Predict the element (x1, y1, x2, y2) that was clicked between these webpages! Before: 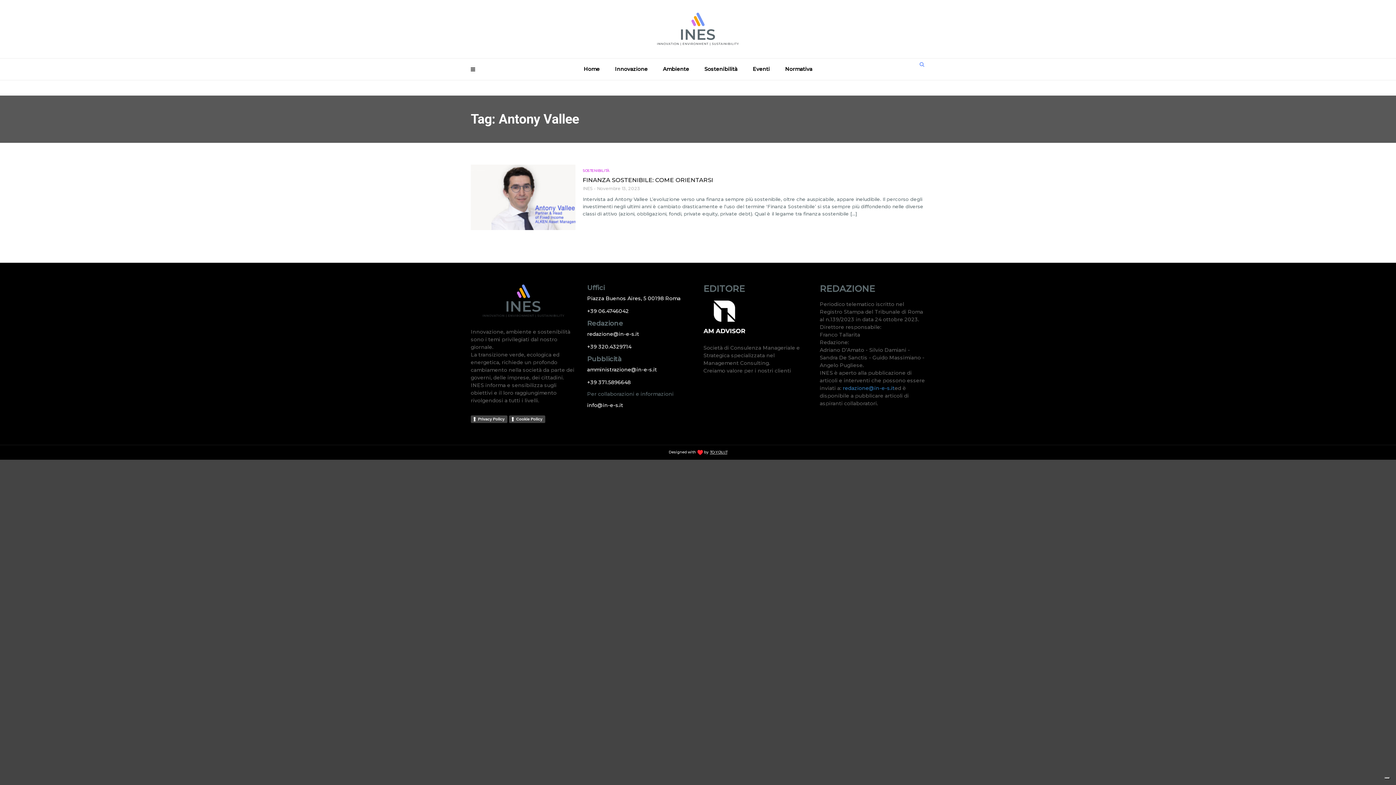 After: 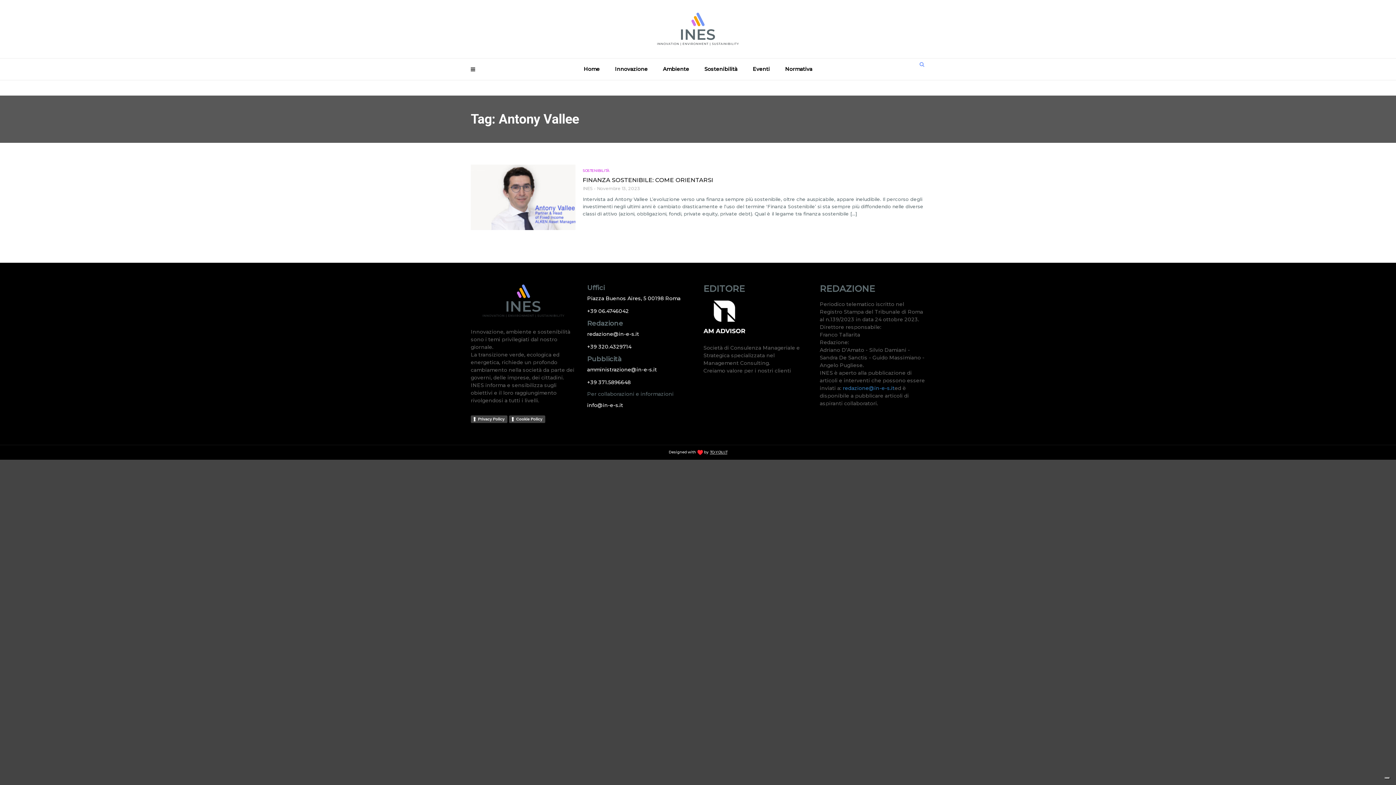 Action: bbox: (587, 402, 623, 408) label: info@in-e-s.it